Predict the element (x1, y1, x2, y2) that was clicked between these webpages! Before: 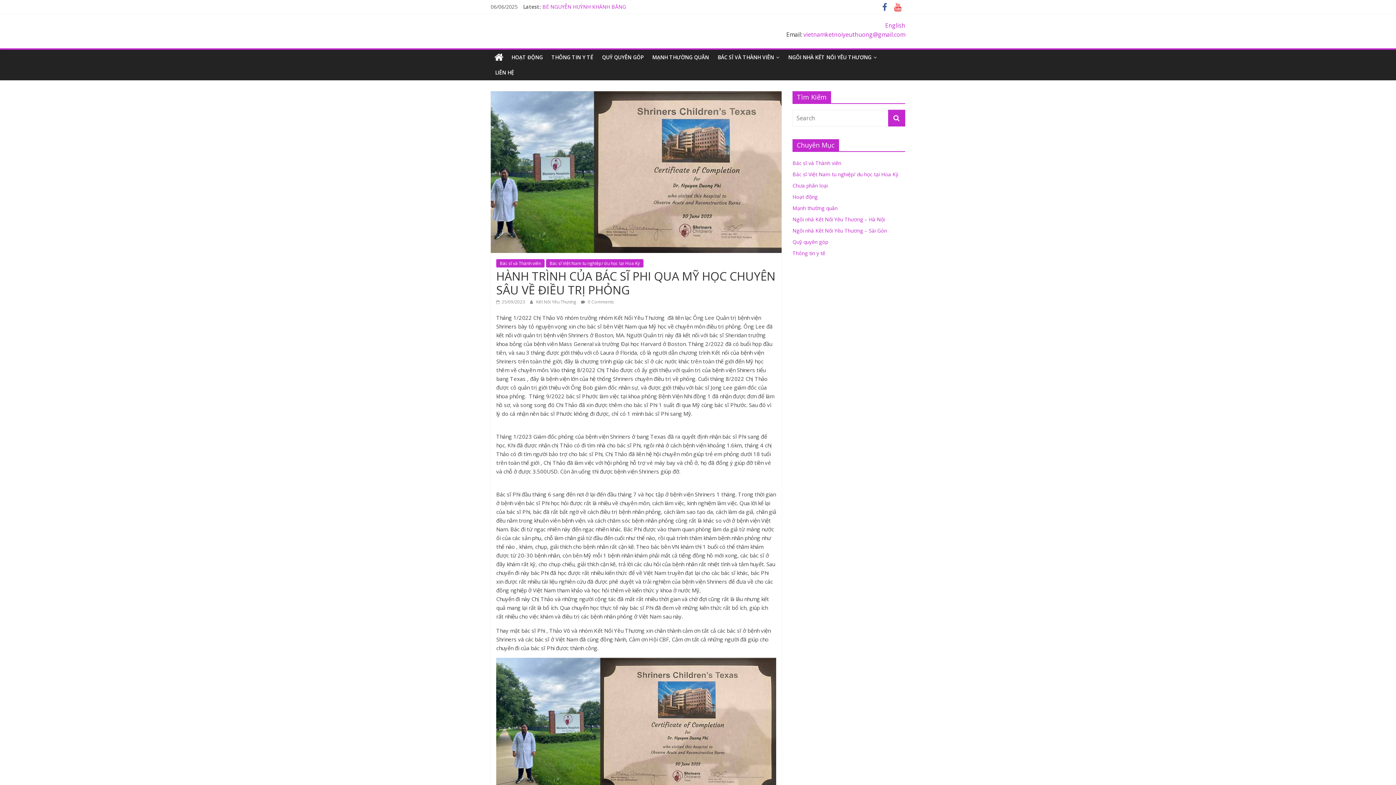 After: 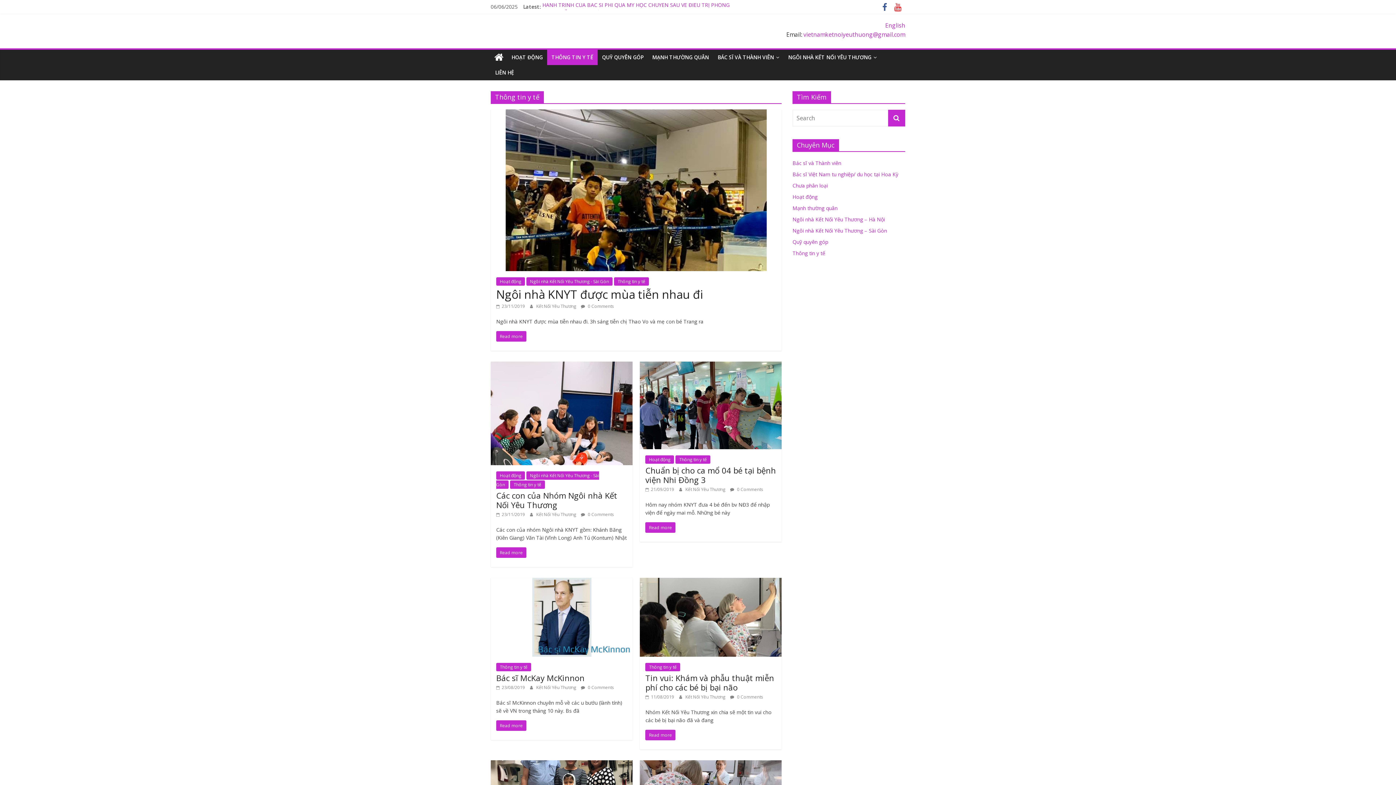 Action: bbox: (792, 249, 825, 256) label: Thông tin y tế